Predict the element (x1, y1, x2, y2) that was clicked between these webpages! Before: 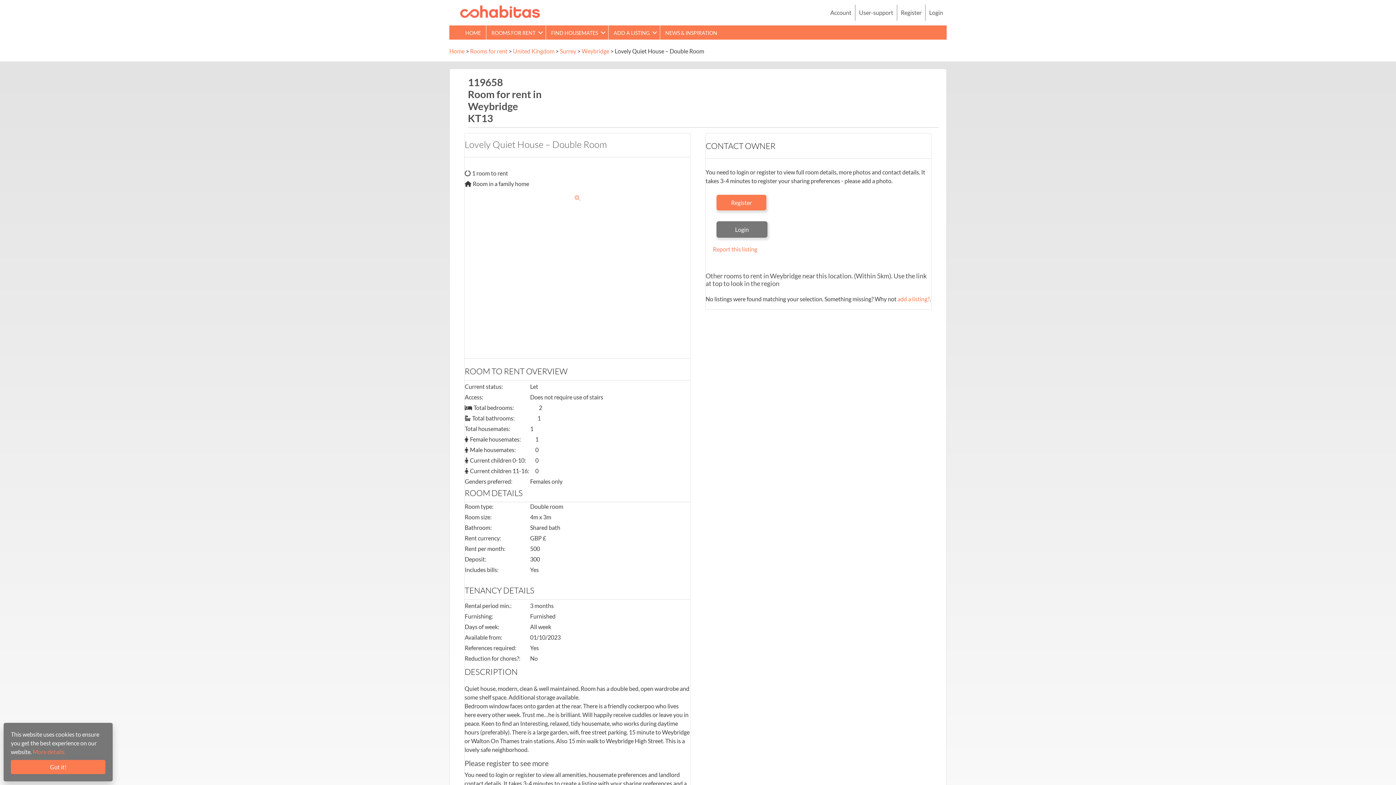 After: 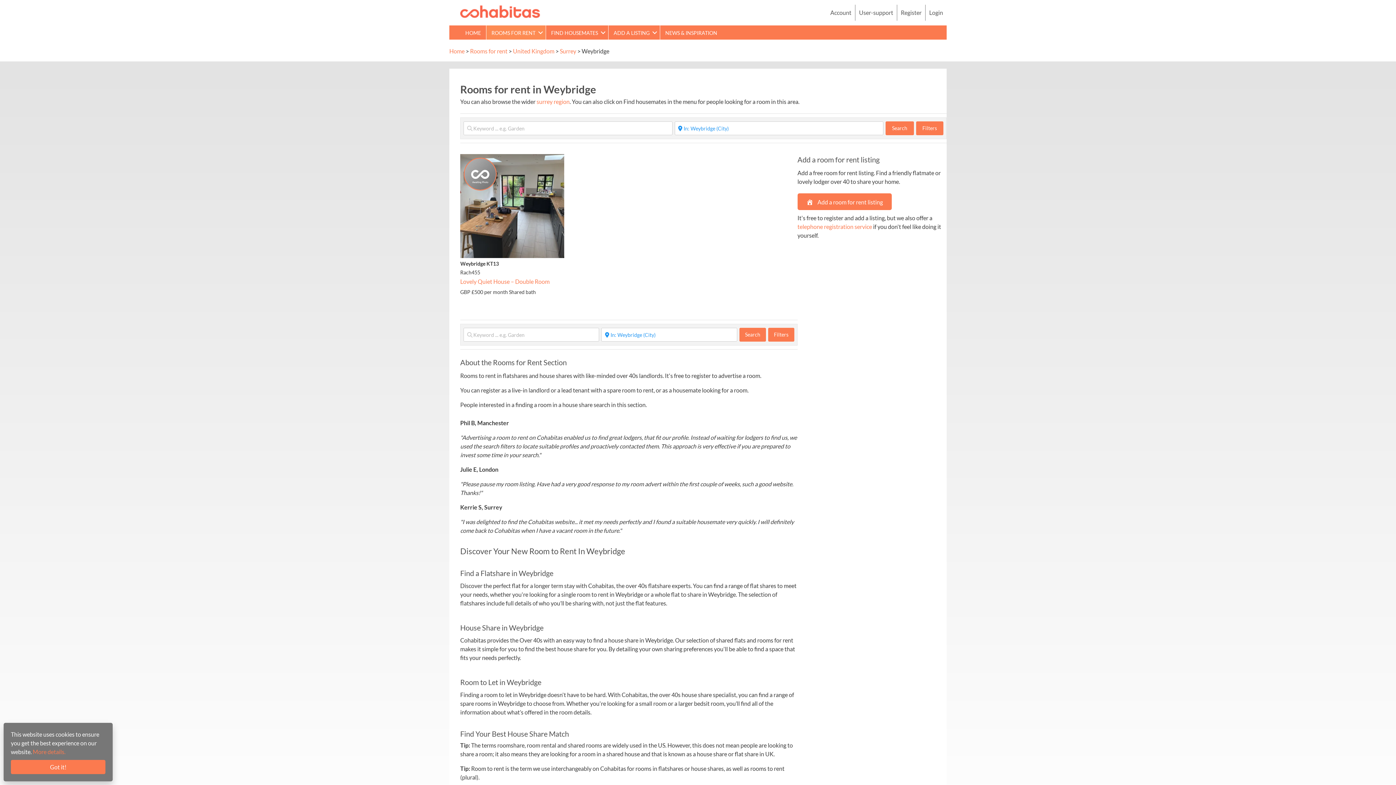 Action: bbox: (486, 25, 545, 39) label: ROOMS FOR RENT